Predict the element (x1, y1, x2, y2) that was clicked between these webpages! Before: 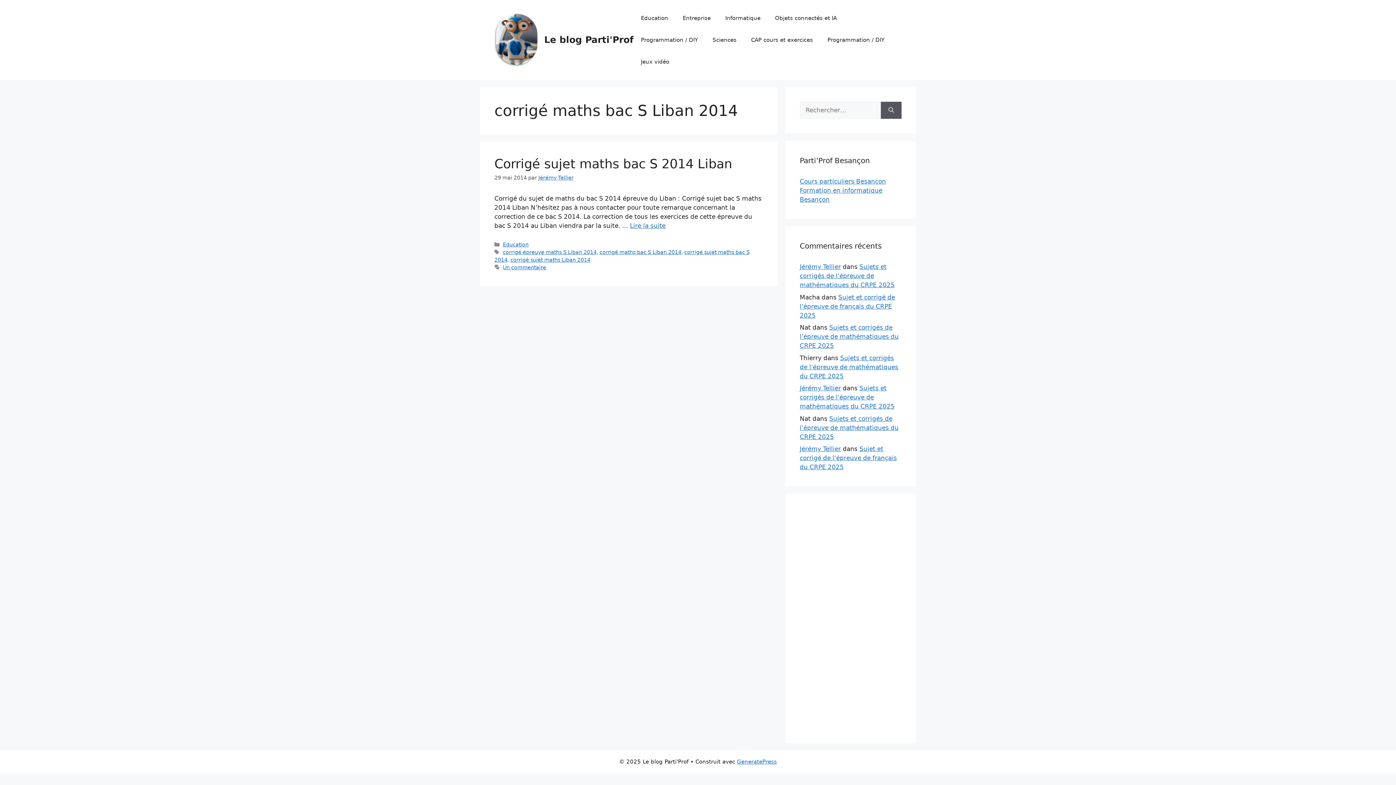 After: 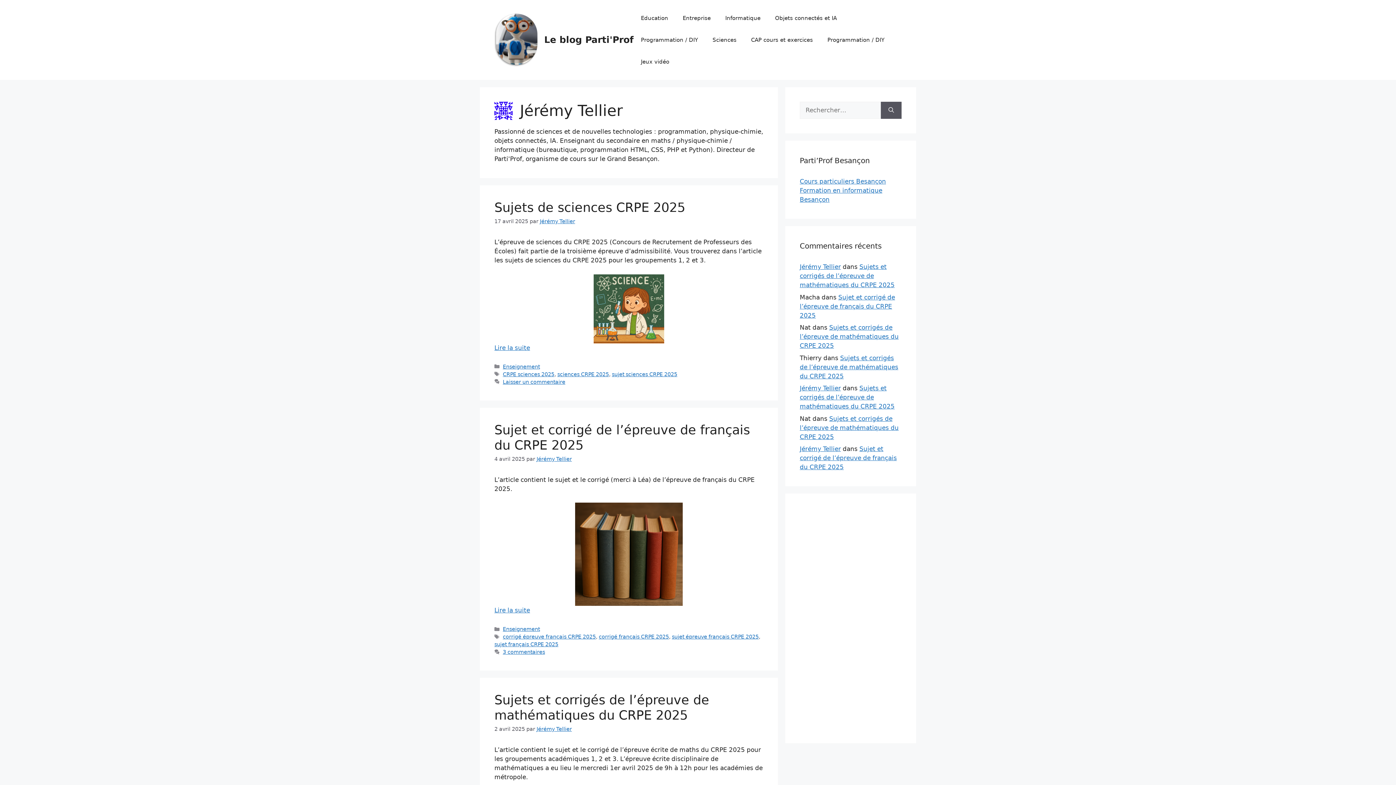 Action: label: Jérémy Tellier bbox: (538, 174, 573, 180)